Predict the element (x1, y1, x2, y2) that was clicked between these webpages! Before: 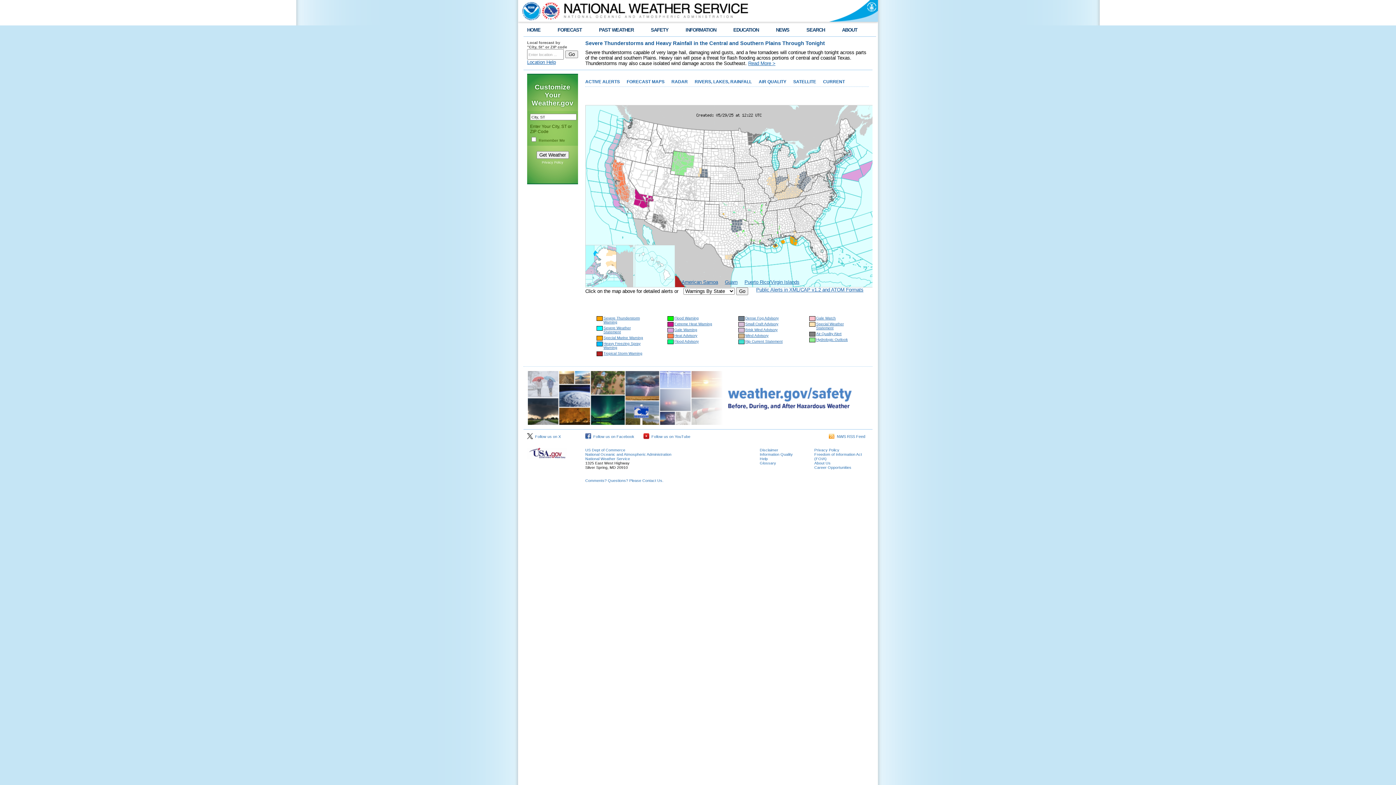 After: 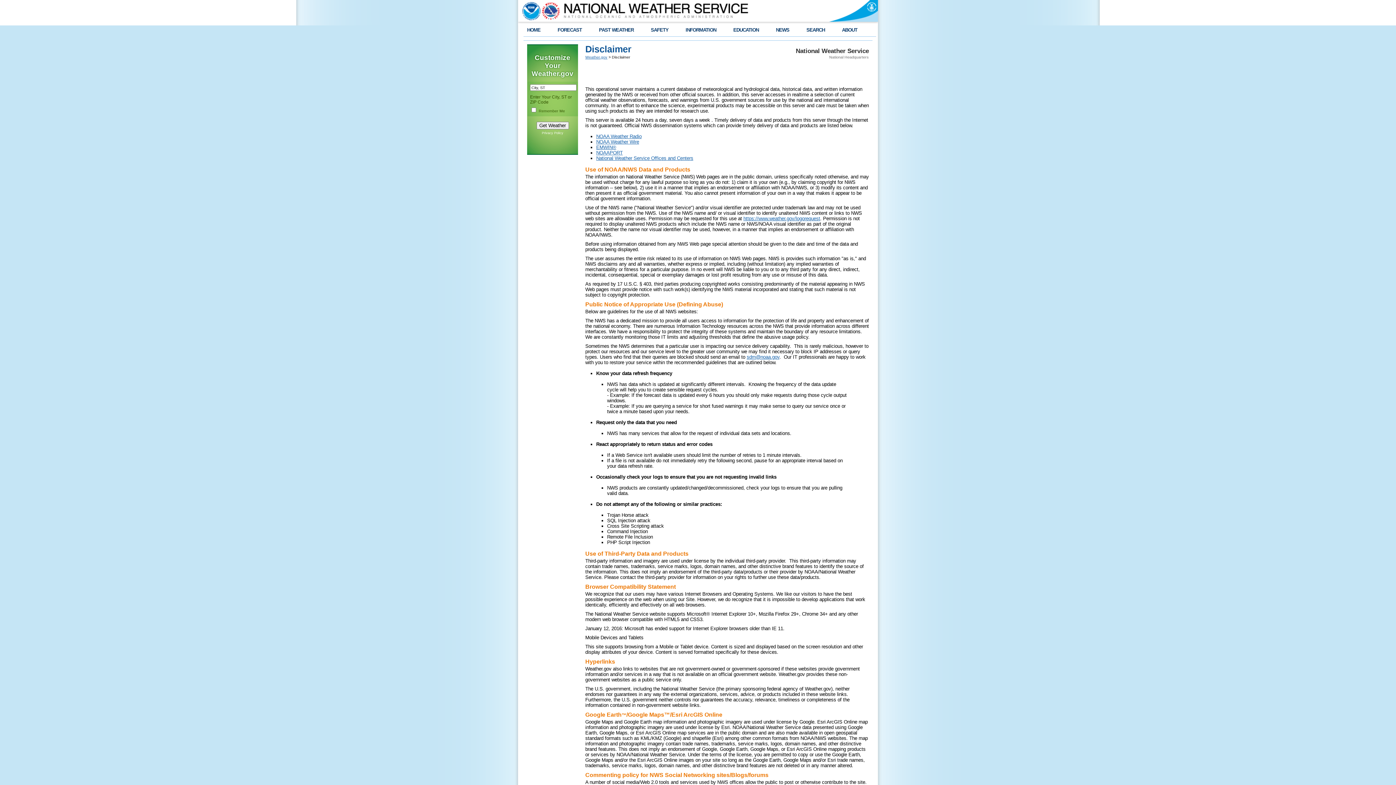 Action: label: Disclaimer bbox: (760, 448, 778, 452)